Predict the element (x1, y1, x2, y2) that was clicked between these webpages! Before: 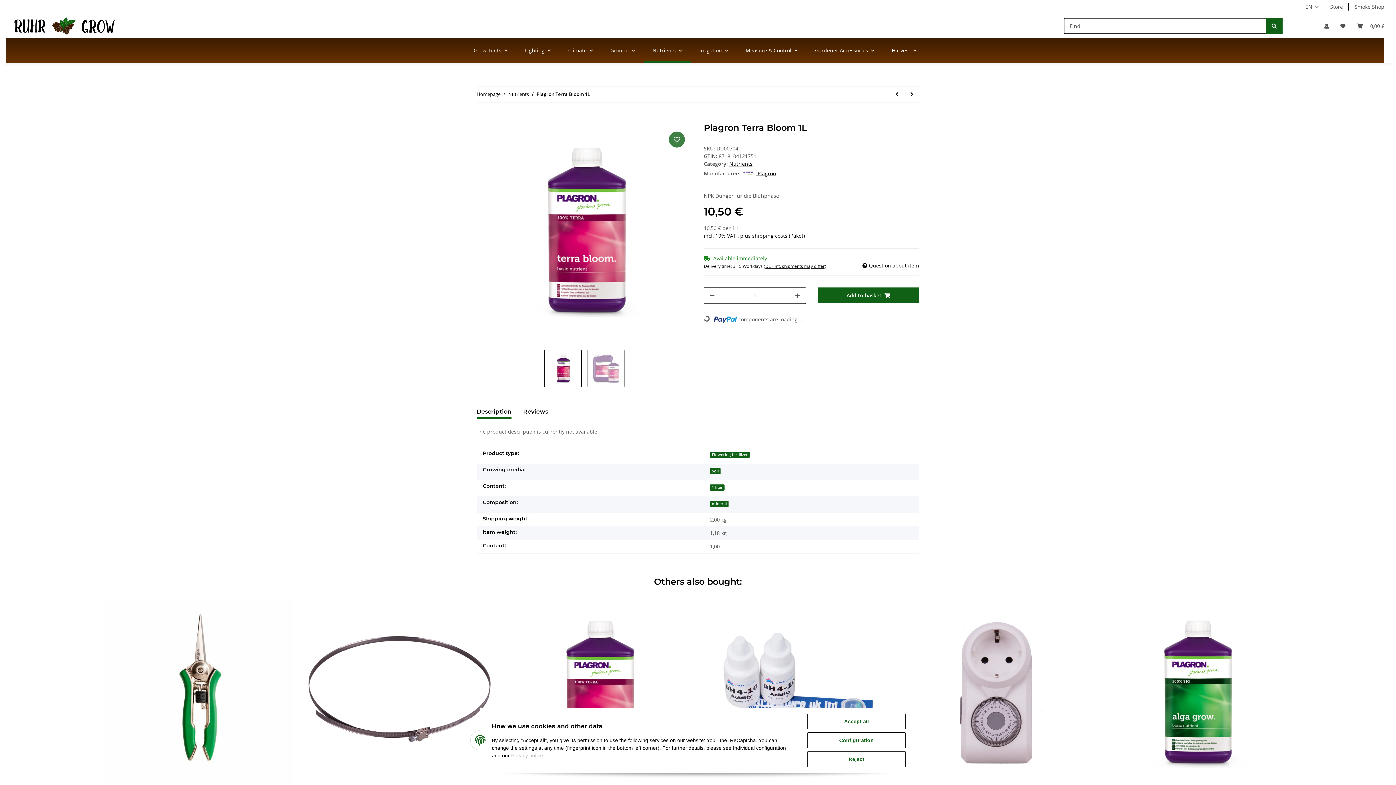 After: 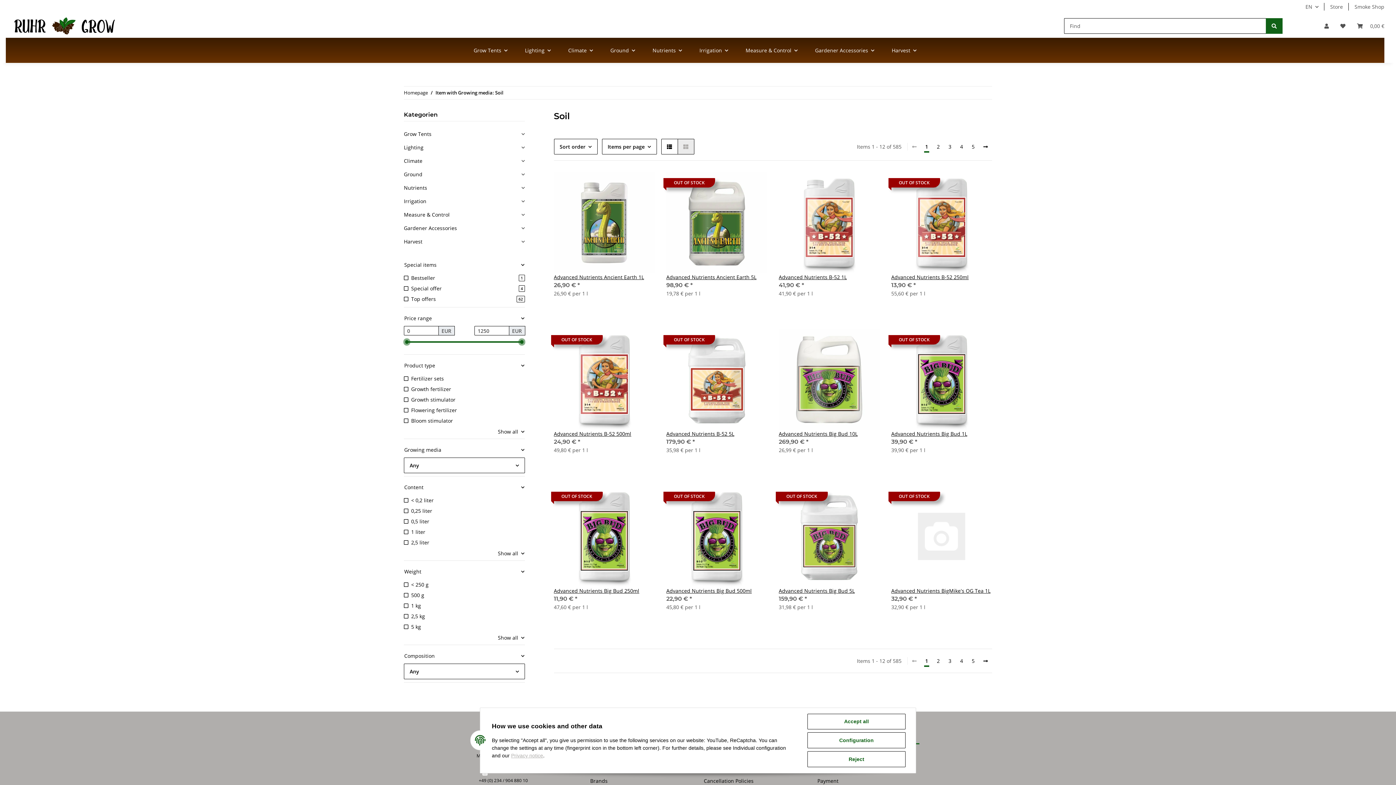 Action: label: Soil bbox: (710, 468, 720, 474)